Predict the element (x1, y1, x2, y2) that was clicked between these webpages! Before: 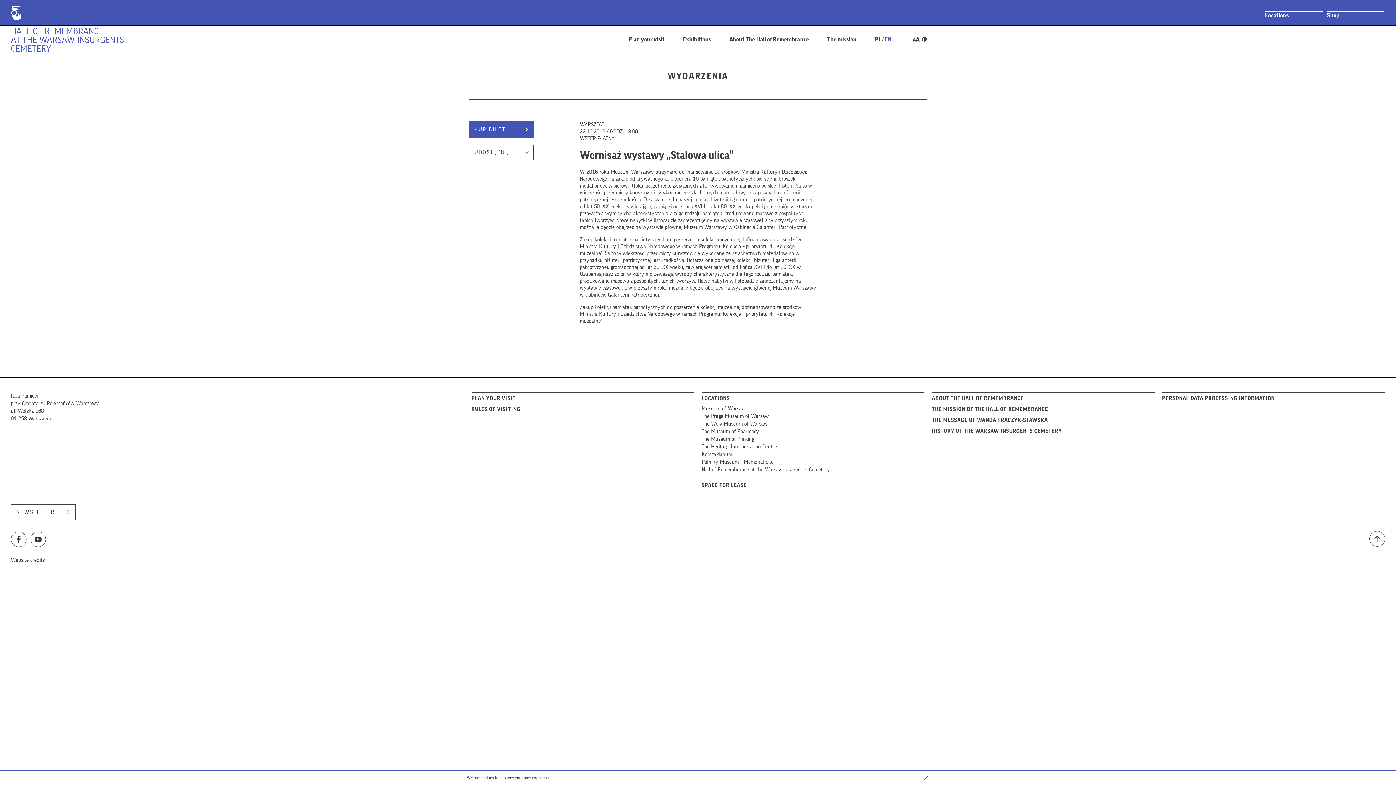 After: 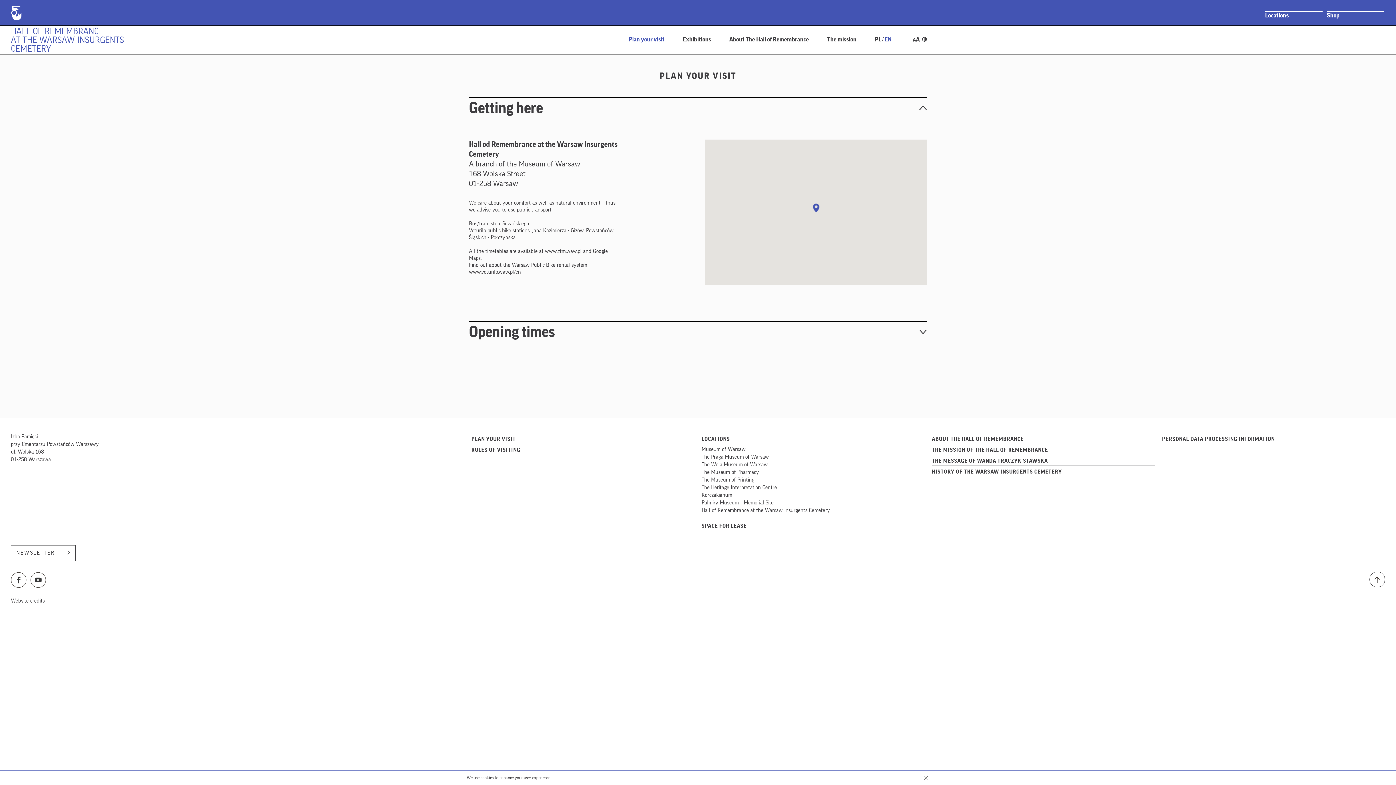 Action: label: PLAN YOUR VISIT bbox: (471, 392, 694, 403)